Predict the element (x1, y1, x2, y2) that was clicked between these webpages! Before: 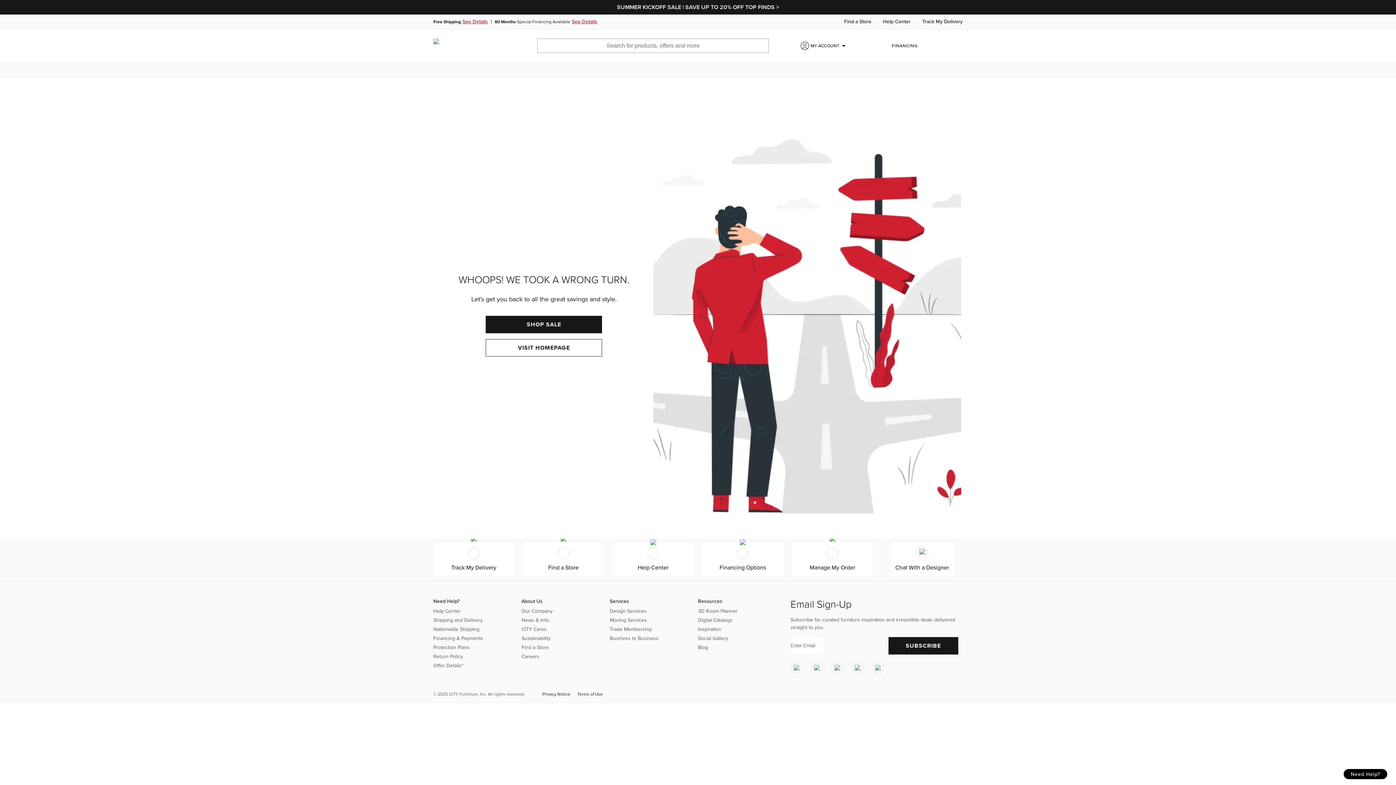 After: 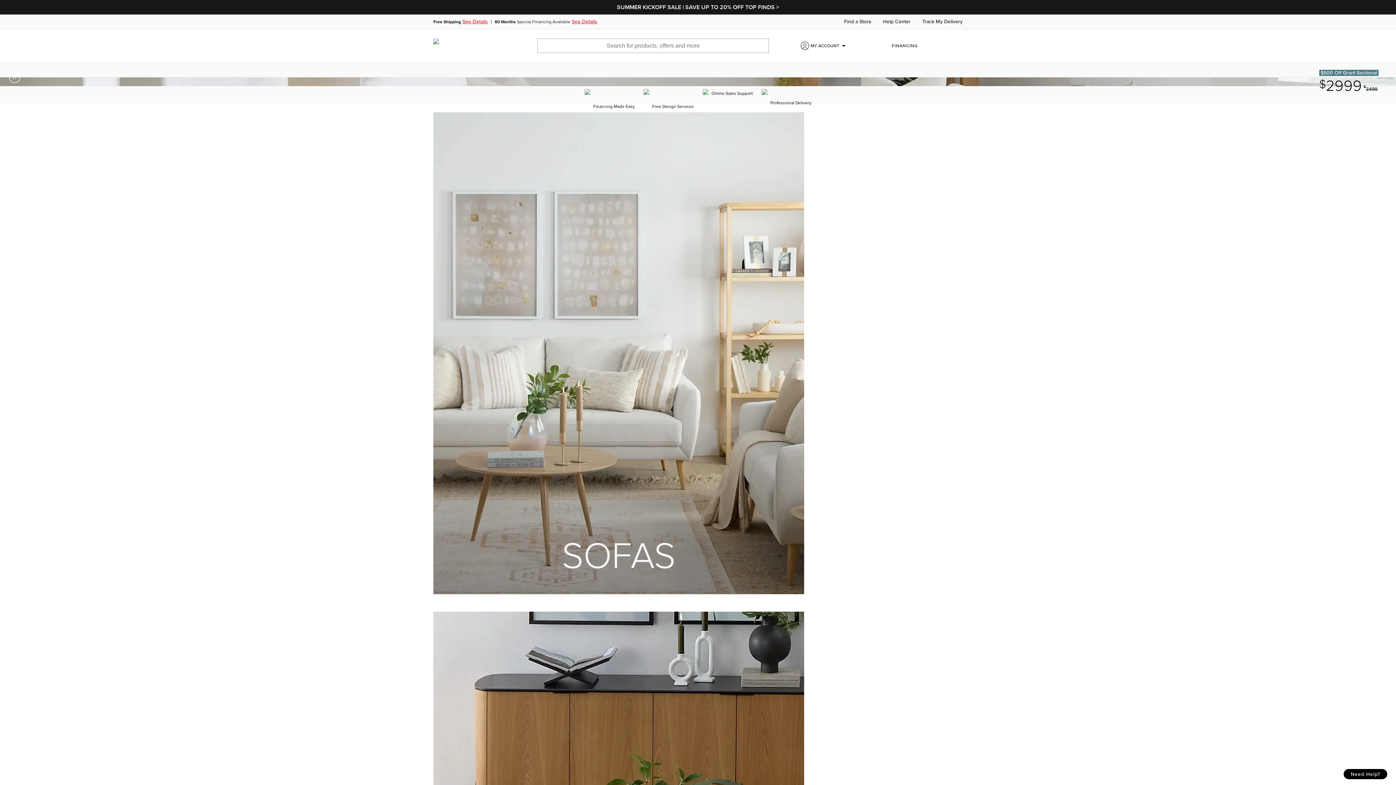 Action: bbox: (433, 38, 488, 53)